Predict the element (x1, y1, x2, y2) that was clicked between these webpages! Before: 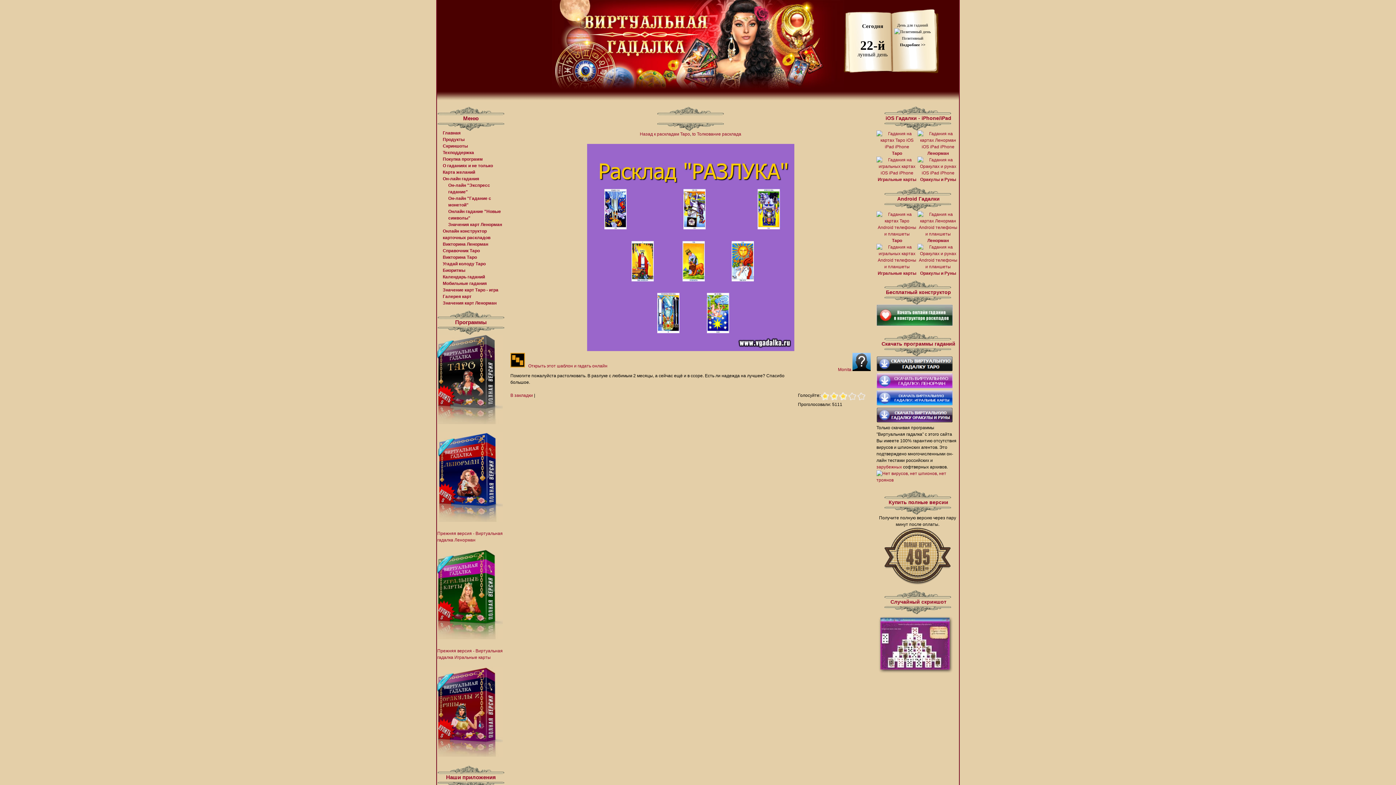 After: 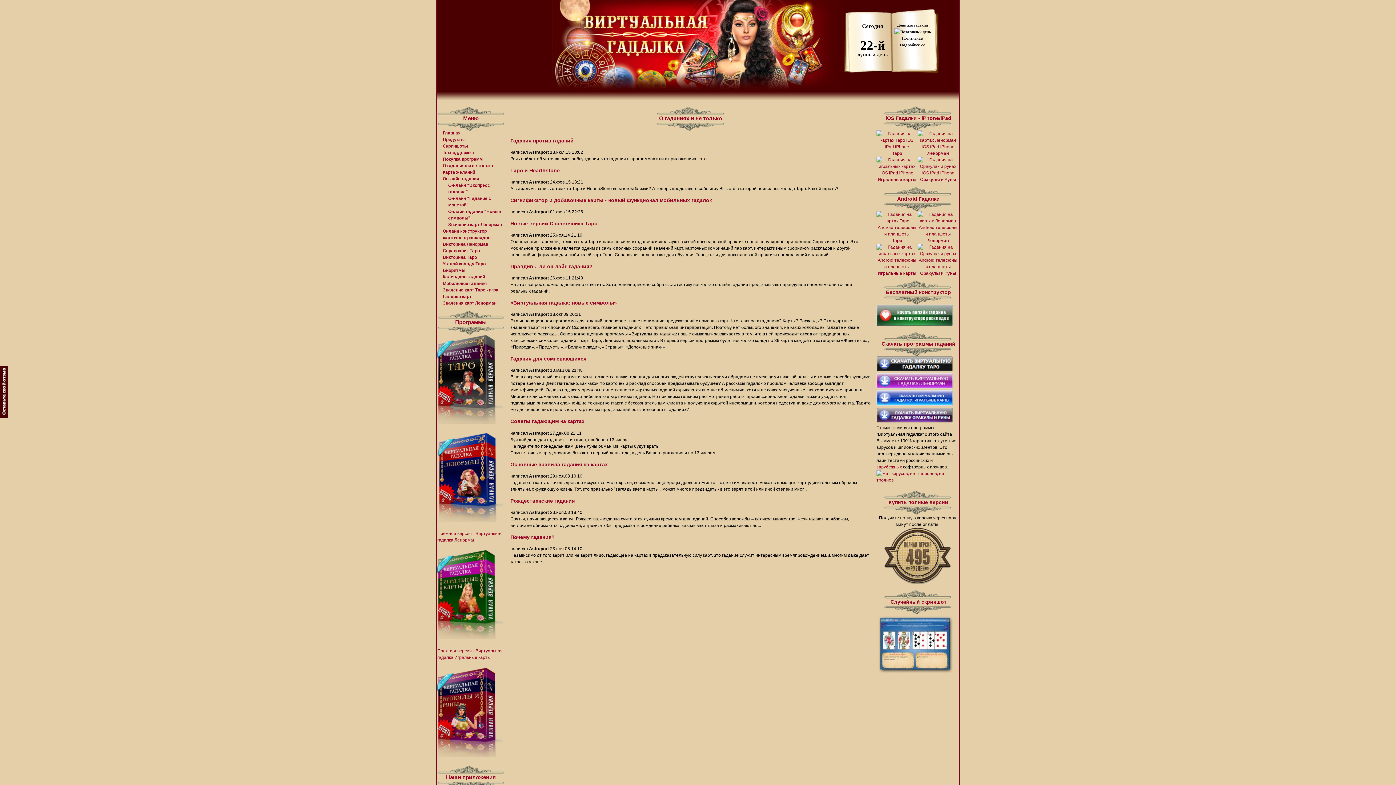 Action: label: О гаданиях и не только bbox: (442, 163, 493, 168)